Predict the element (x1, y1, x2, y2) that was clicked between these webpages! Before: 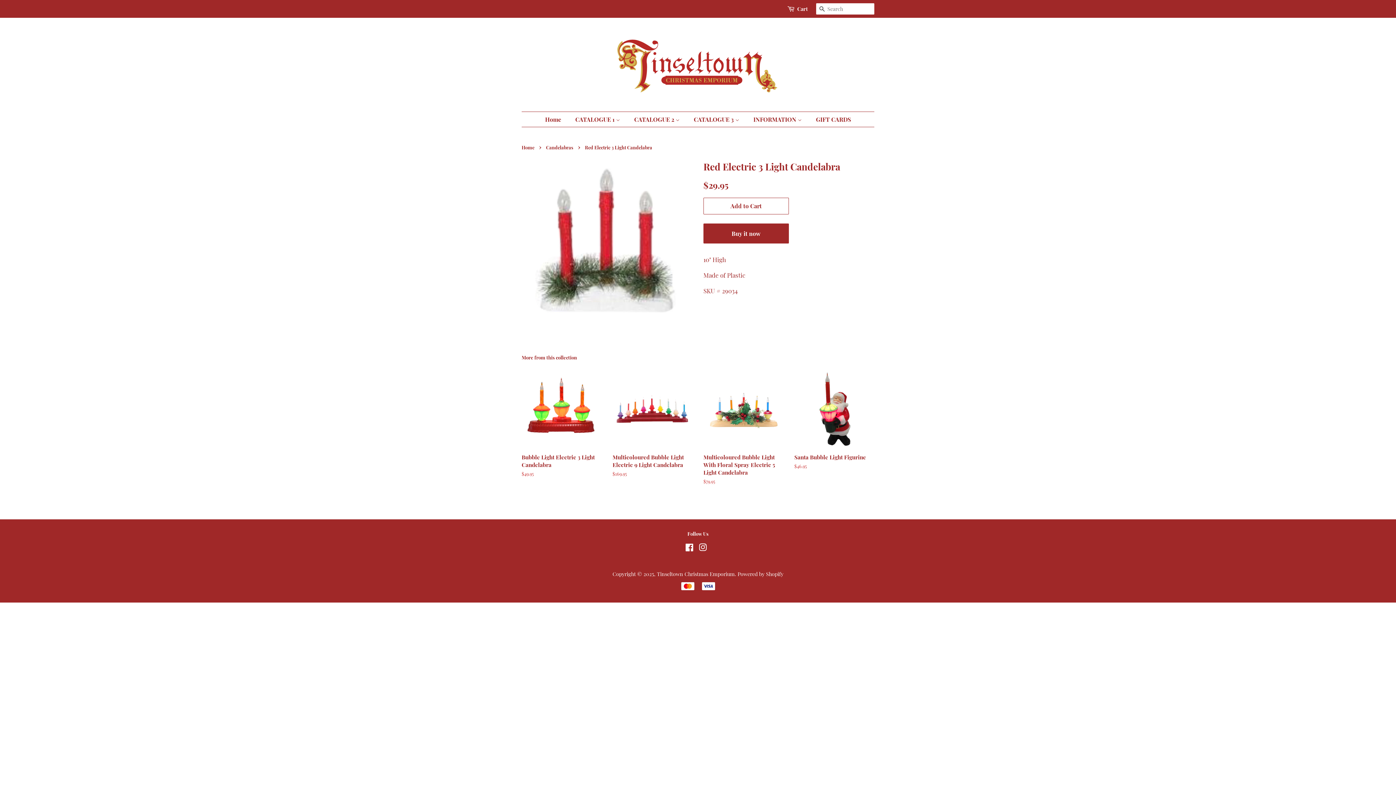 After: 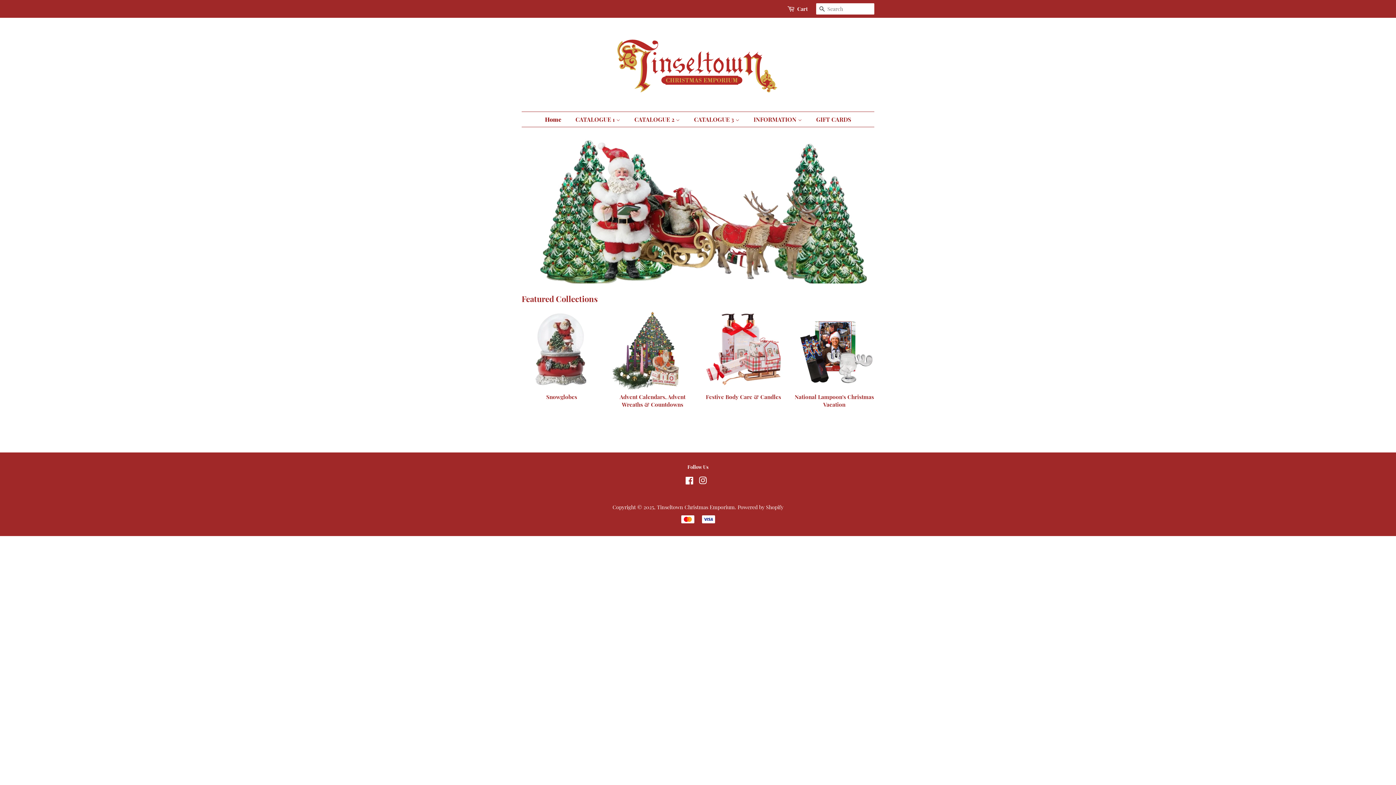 Action: bbox: (657, 570, 734, 577) label: Tinseltown Christmas Emporium